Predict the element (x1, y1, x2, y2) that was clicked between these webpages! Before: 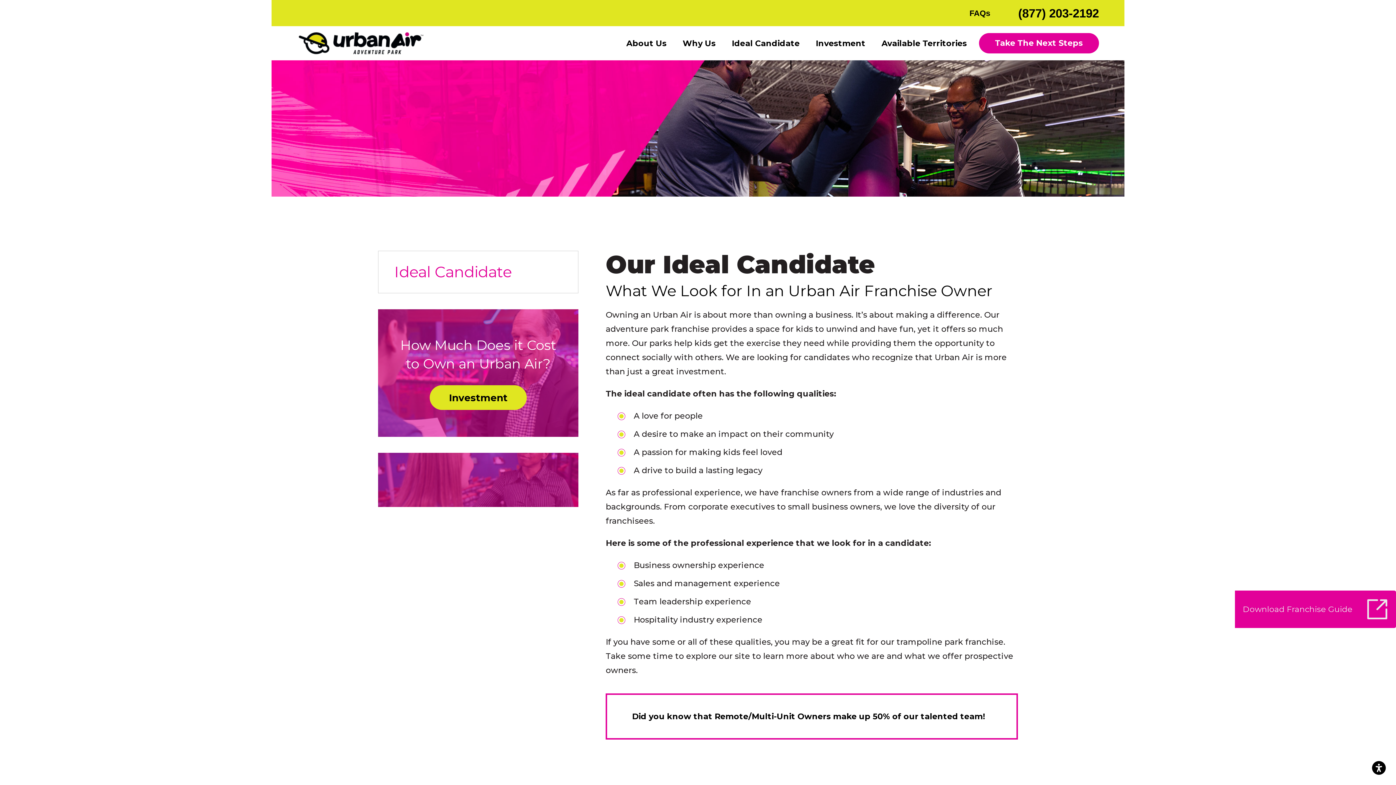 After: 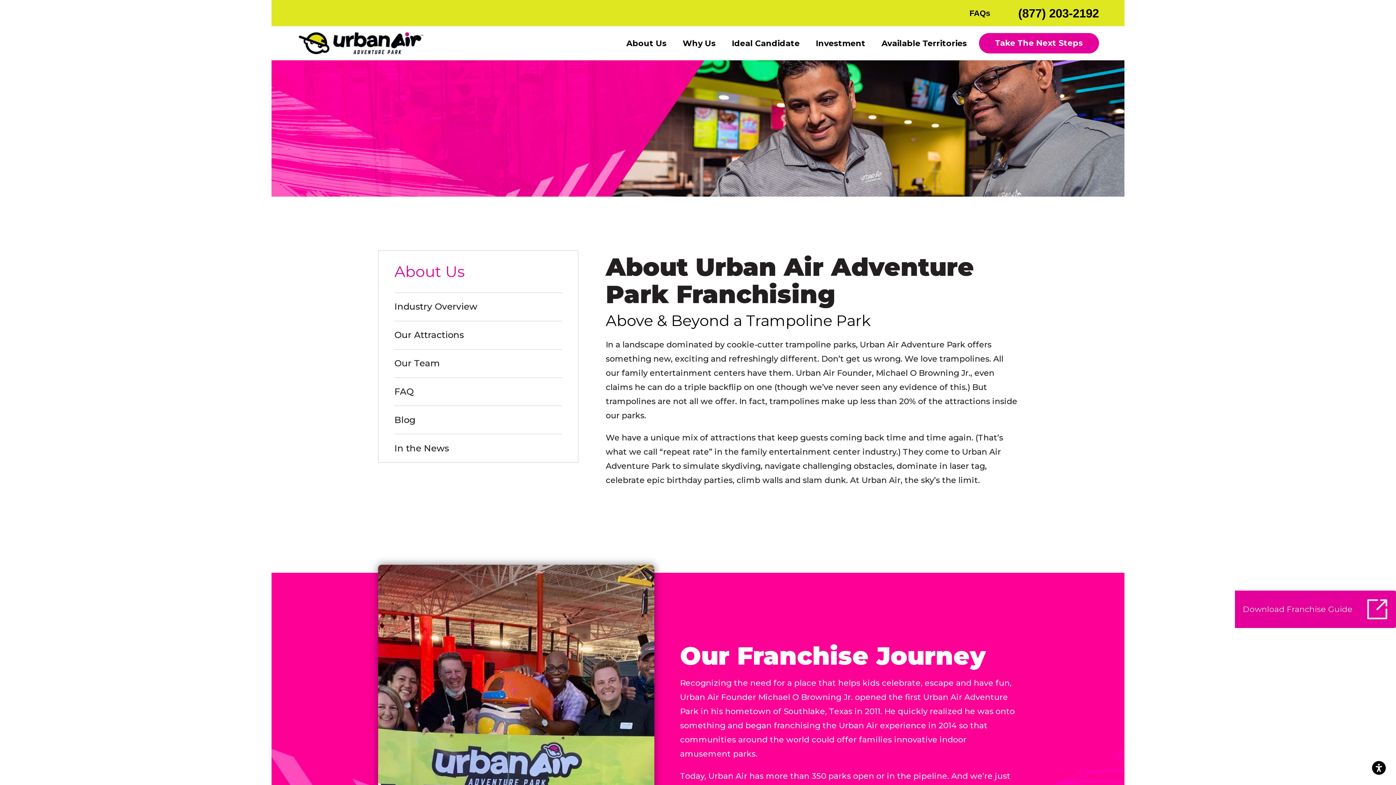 Action: label: About Us bbox: (618, 30, 674, 56)